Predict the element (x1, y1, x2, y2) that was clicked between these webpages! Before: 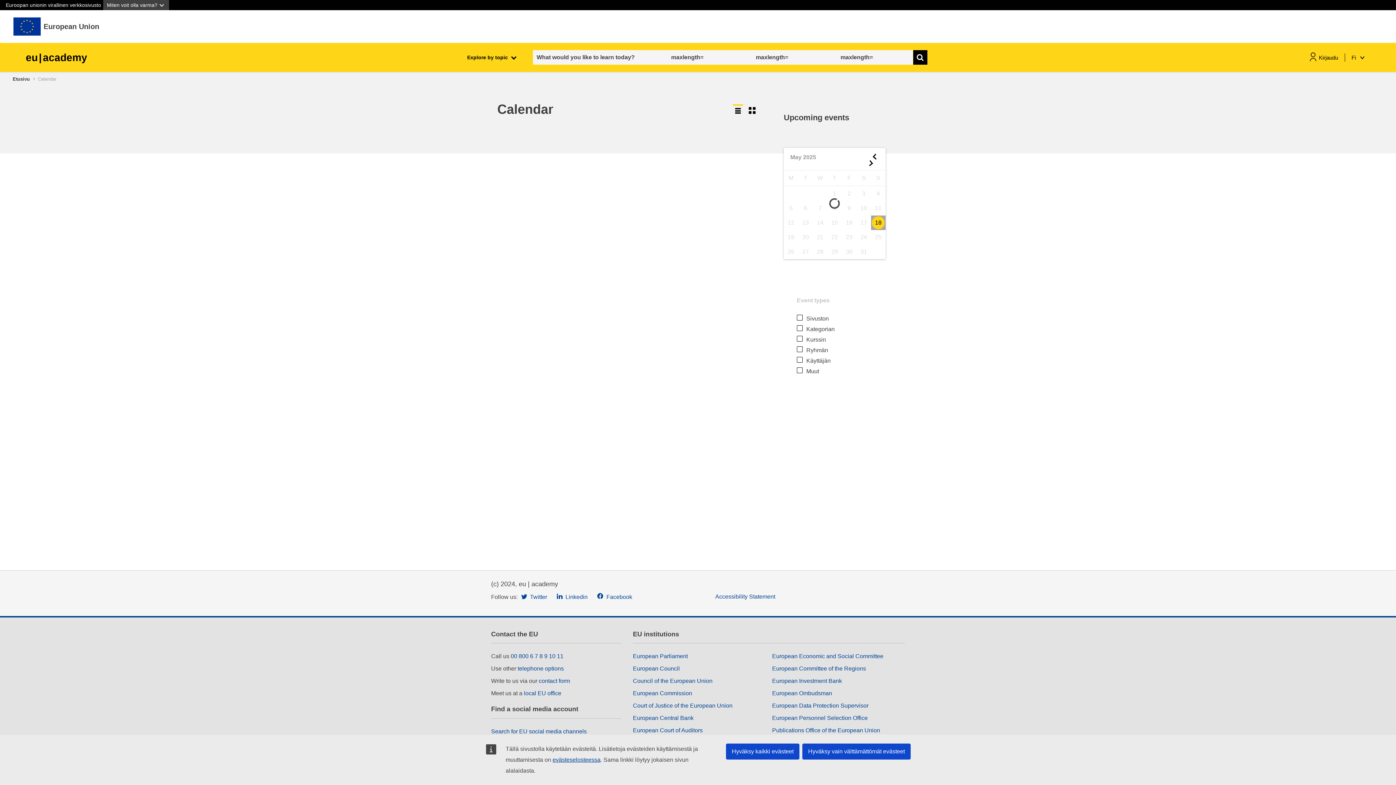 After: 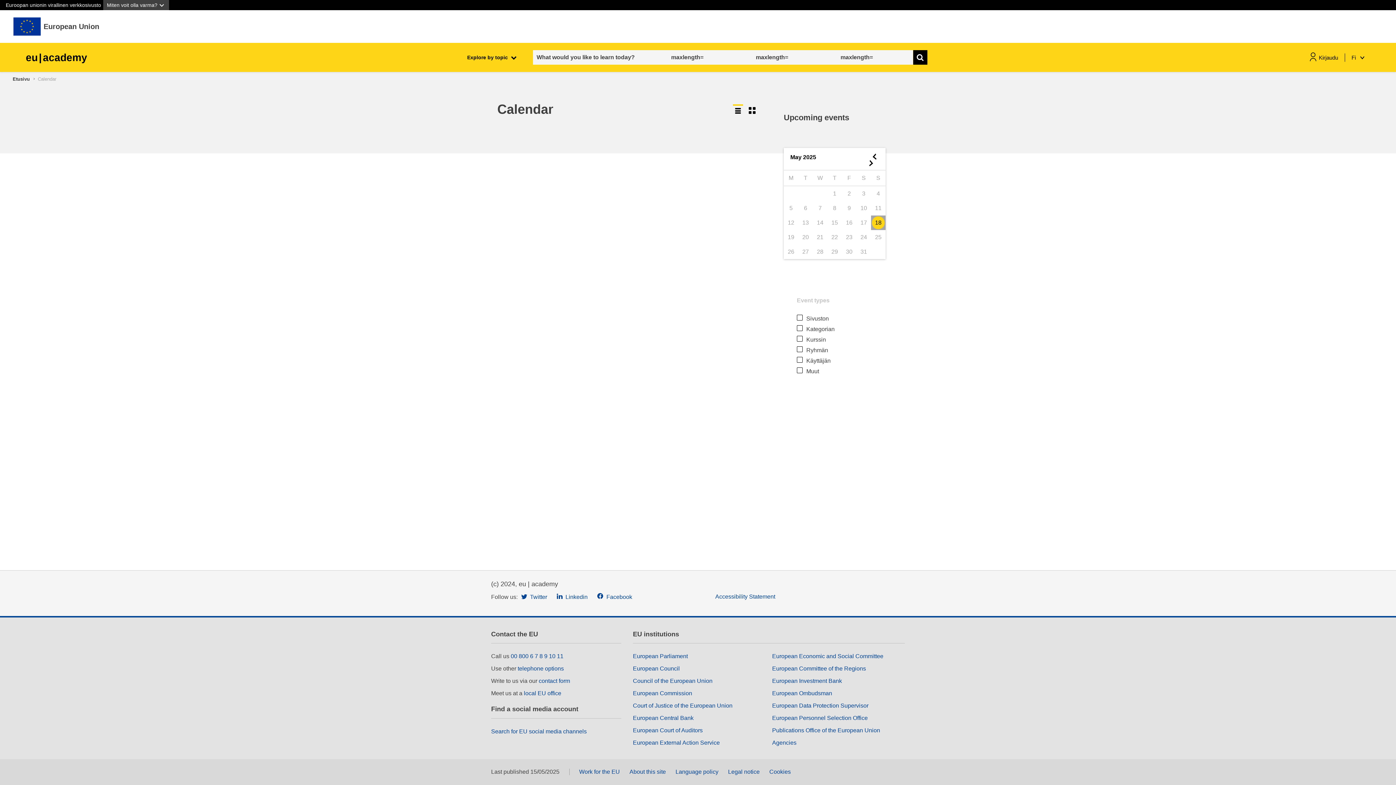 Action: label: Hyväksy kaikki evästeet bbox: (726, 744, 799, 760)